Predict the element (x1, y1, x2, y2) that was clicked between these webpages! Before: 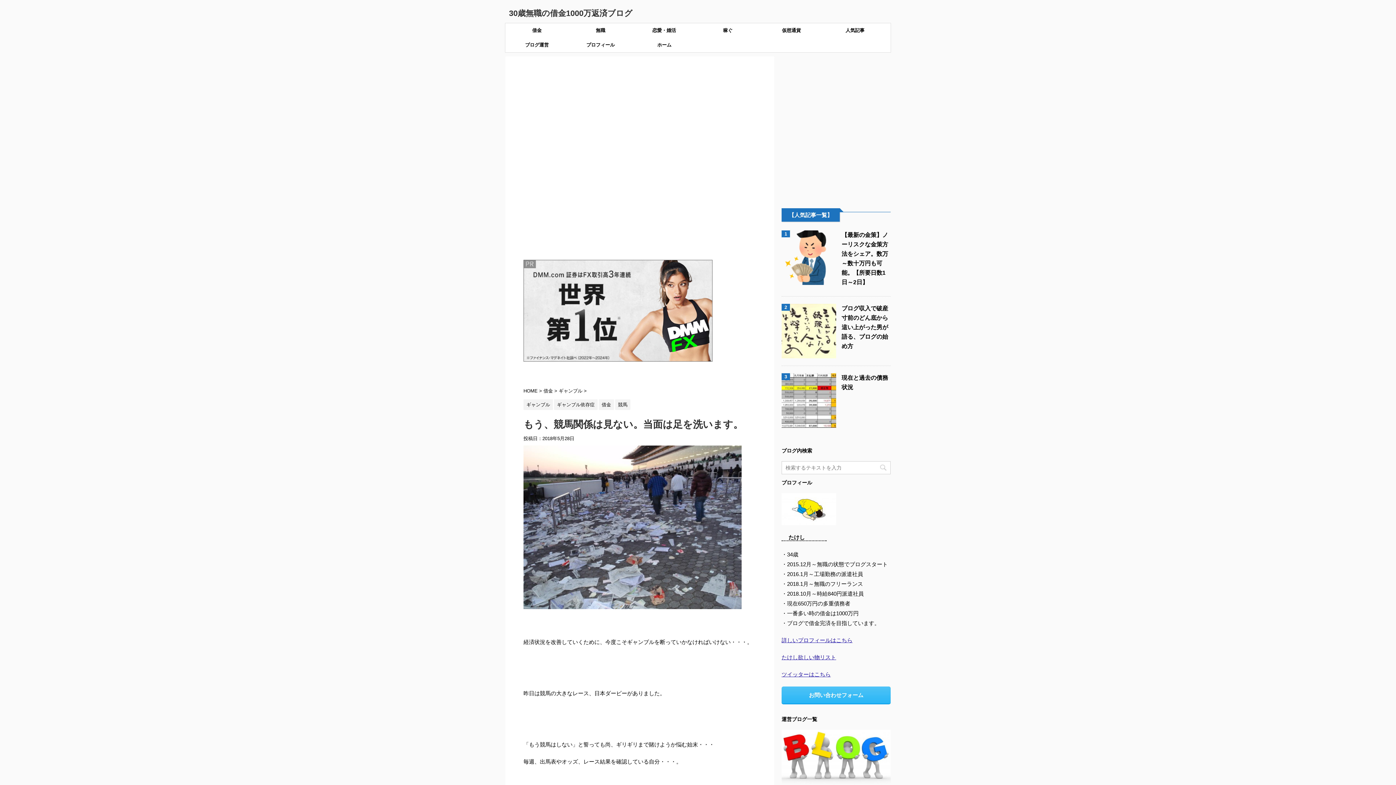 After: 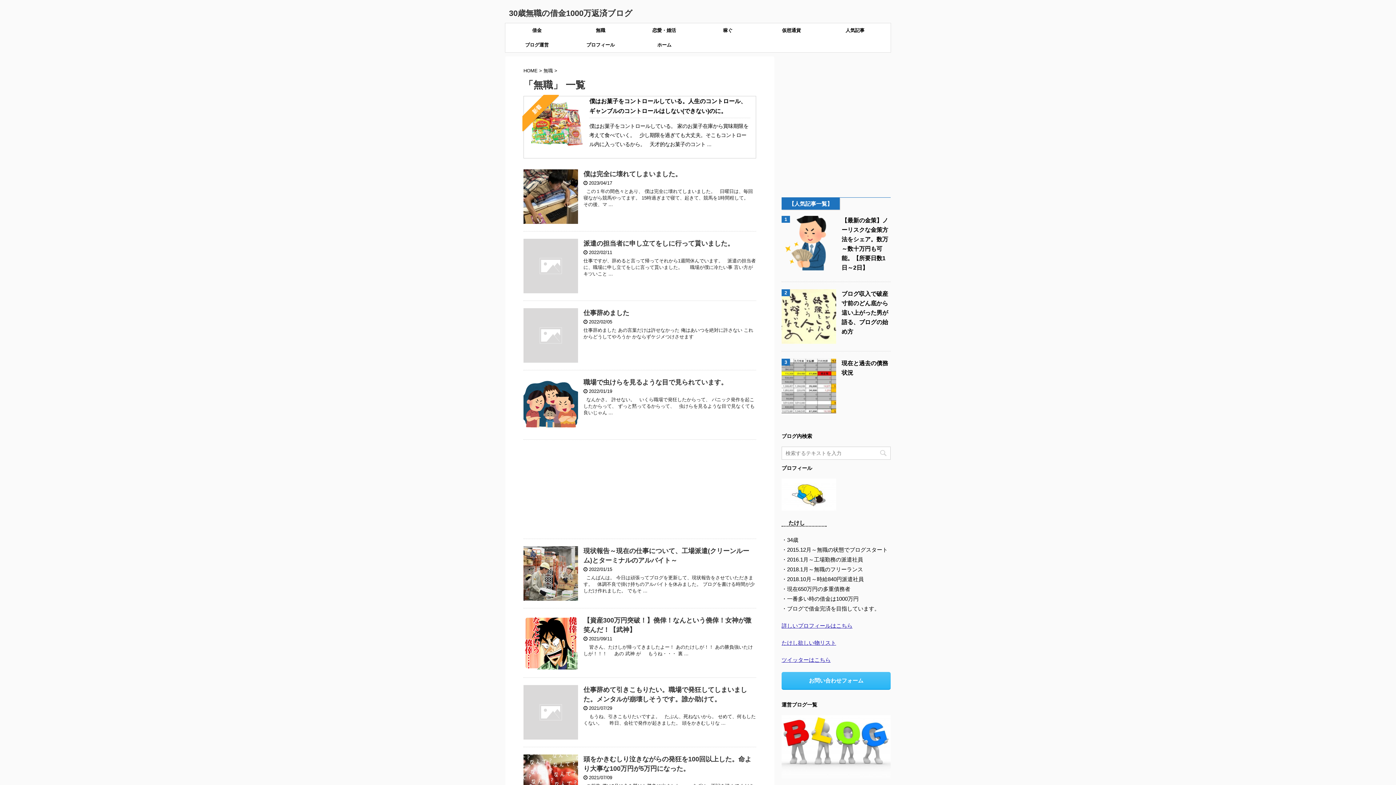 Action: label: 無職 bbox: (569, 23, 632, 37)